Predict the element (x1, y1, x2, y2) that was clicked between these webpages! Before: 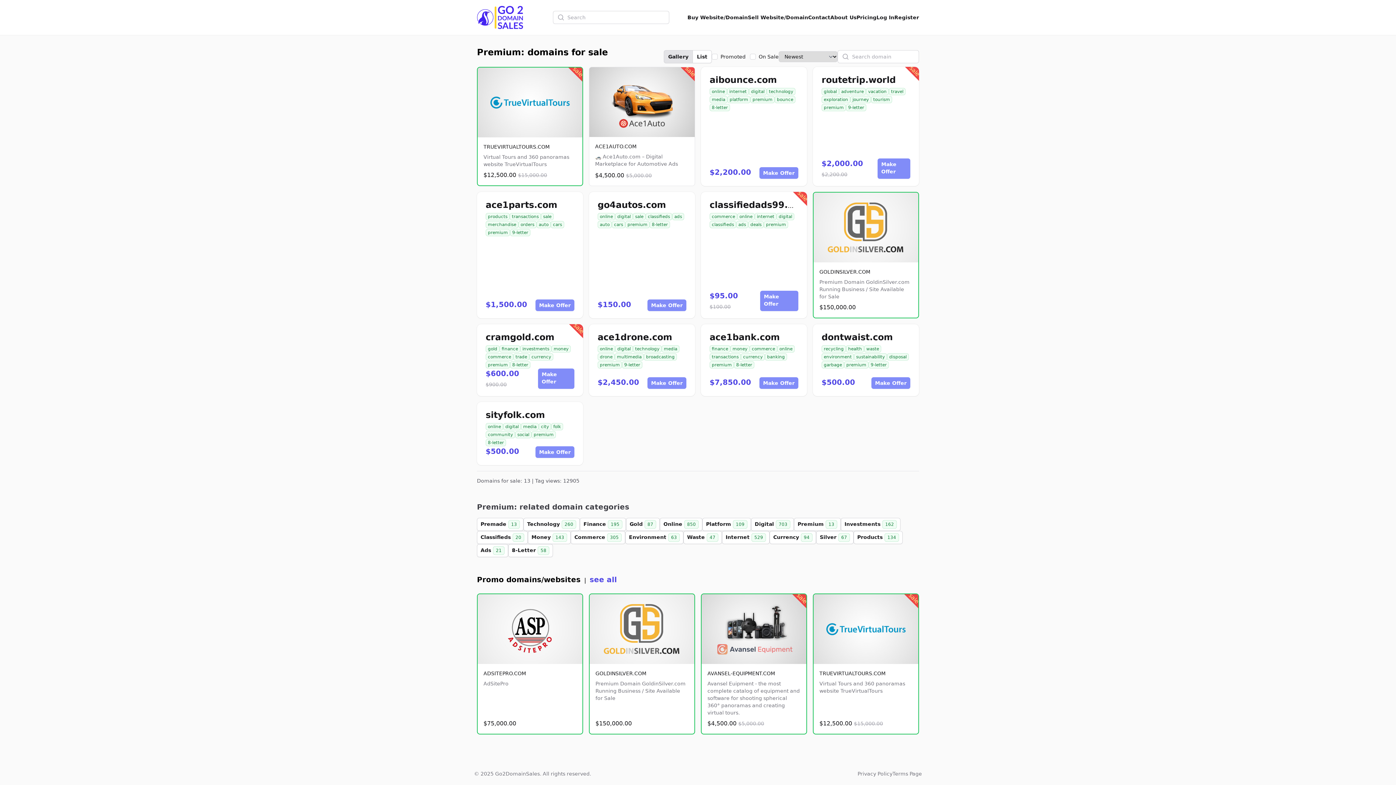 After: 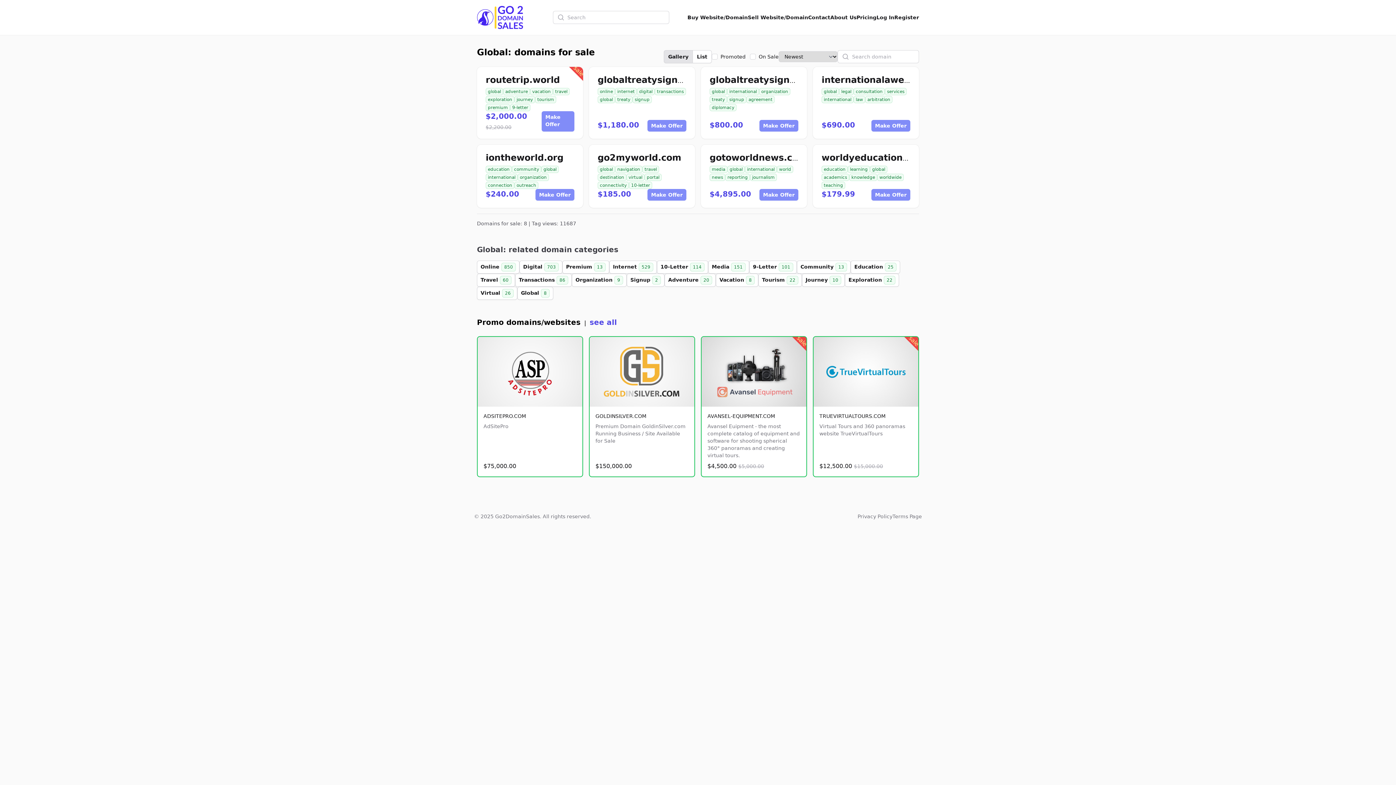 Action: bbox: (821, 88, 839, 95) label: global